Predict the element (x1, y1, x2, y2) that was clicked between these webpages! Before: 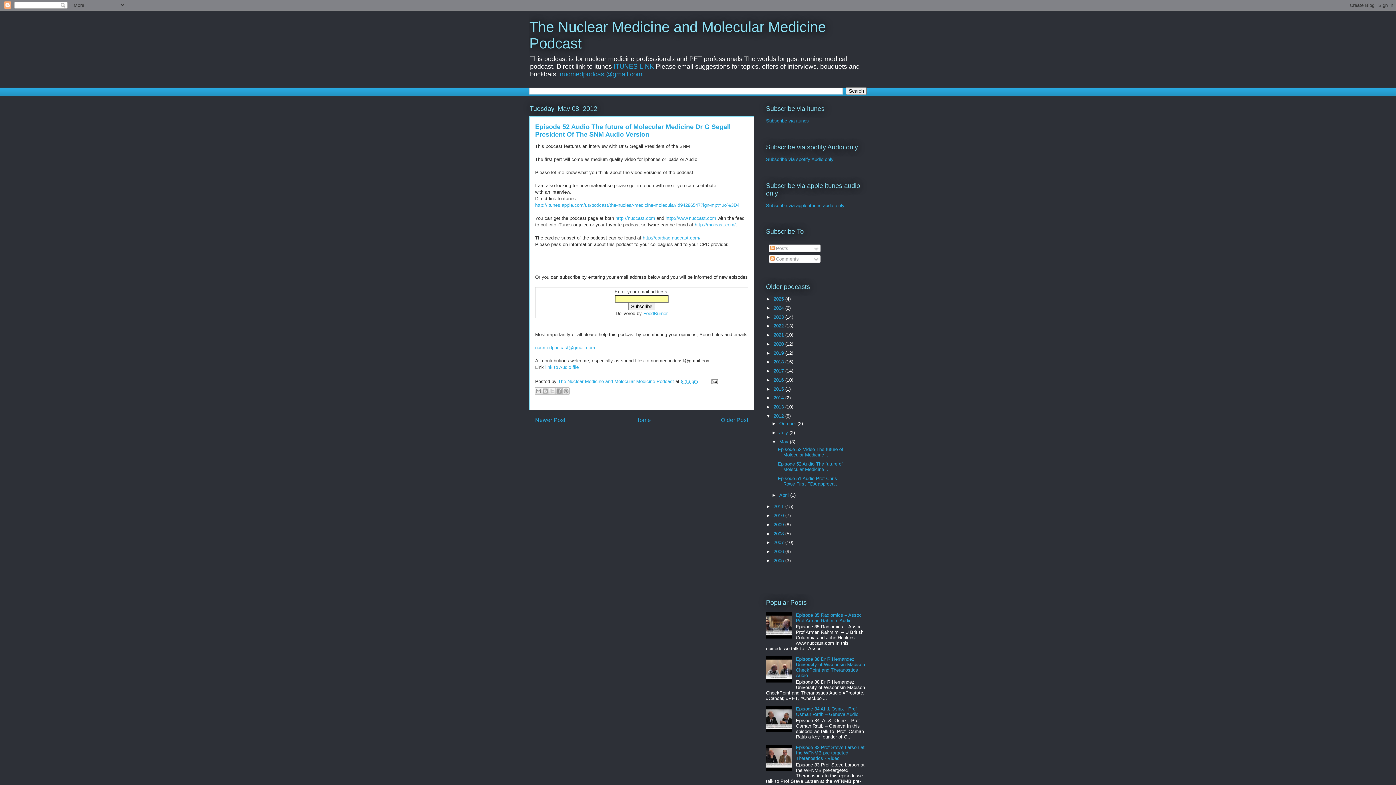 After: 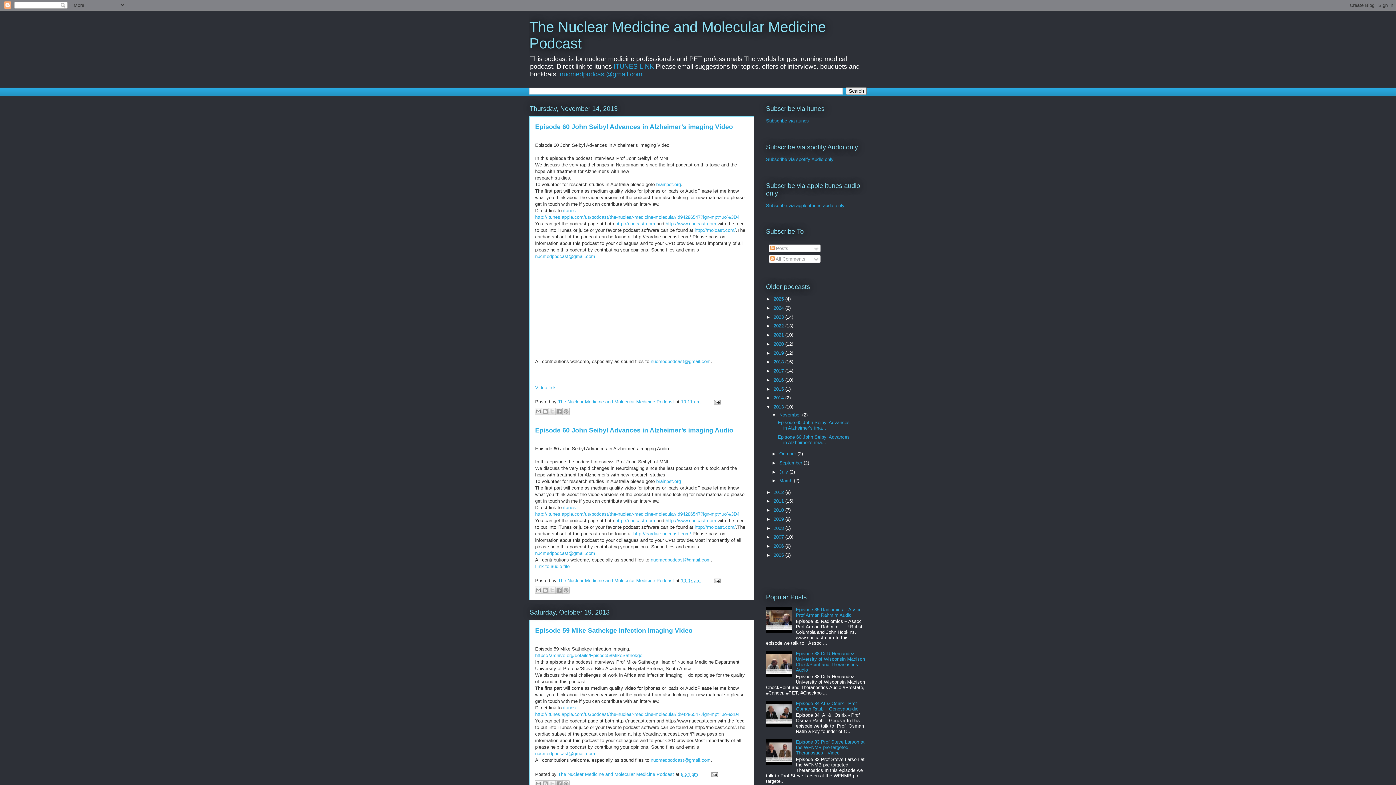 Action: bbox: (773, 404, 785, 409) label: 2013 